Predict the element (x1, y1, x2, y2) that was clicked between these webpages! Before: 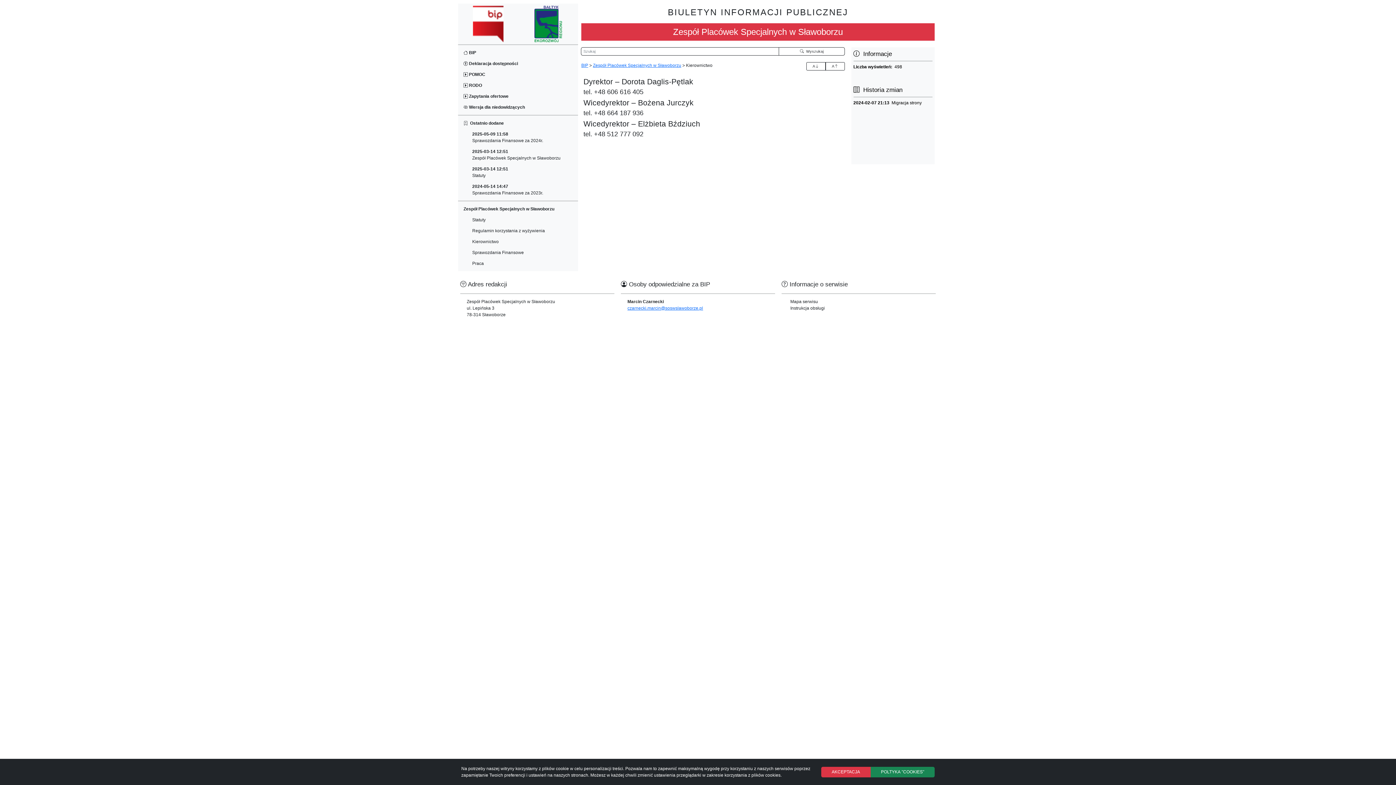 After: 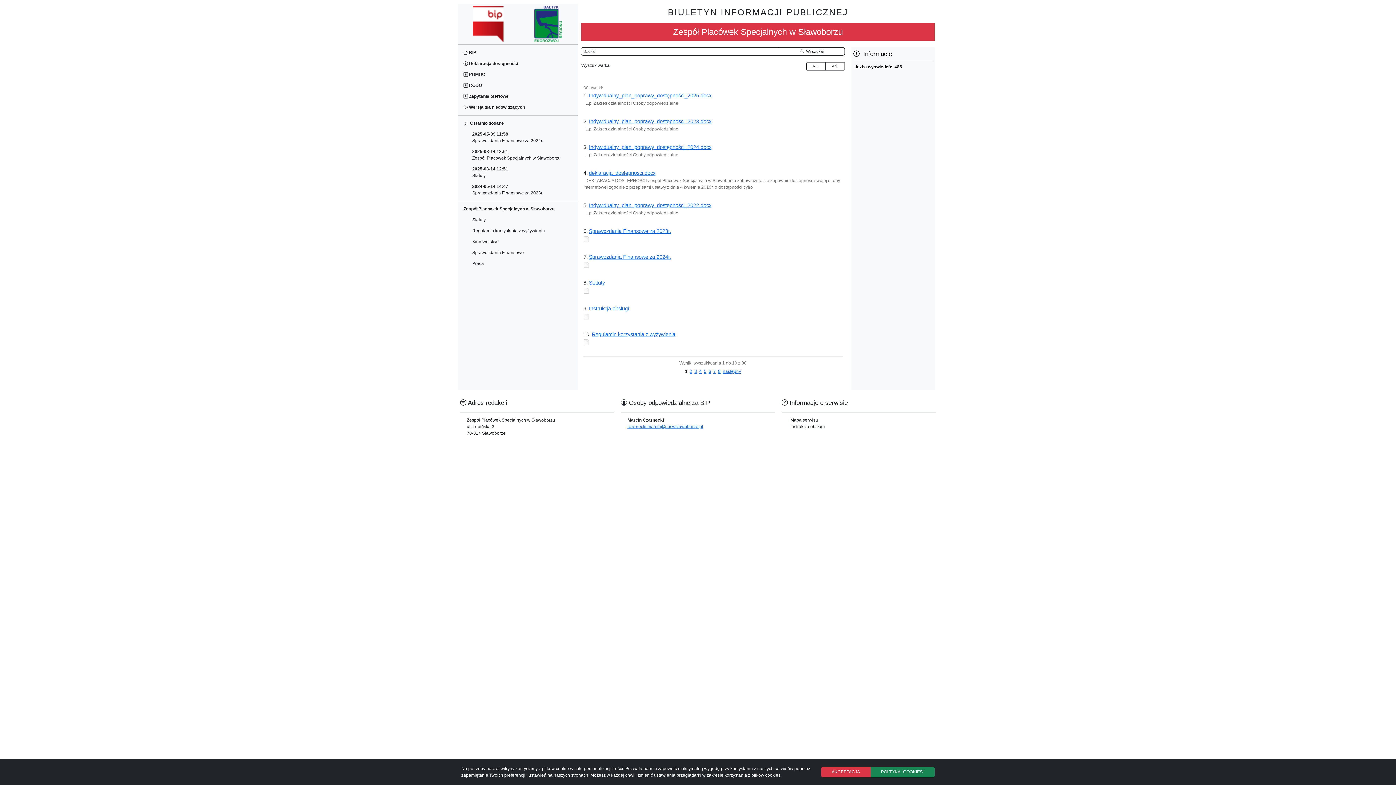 Action: bbox: (779, 47, 844, 55) label:   Wyszukaj